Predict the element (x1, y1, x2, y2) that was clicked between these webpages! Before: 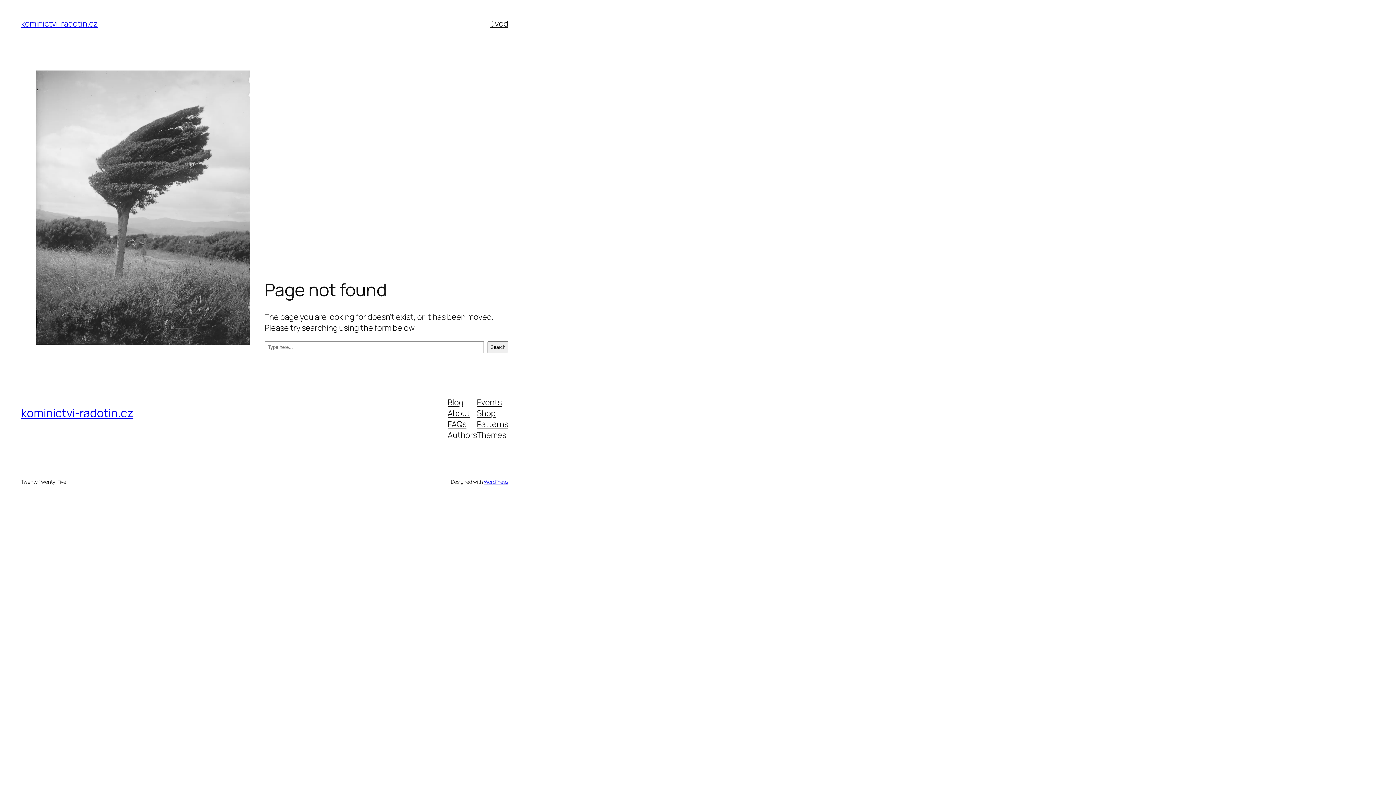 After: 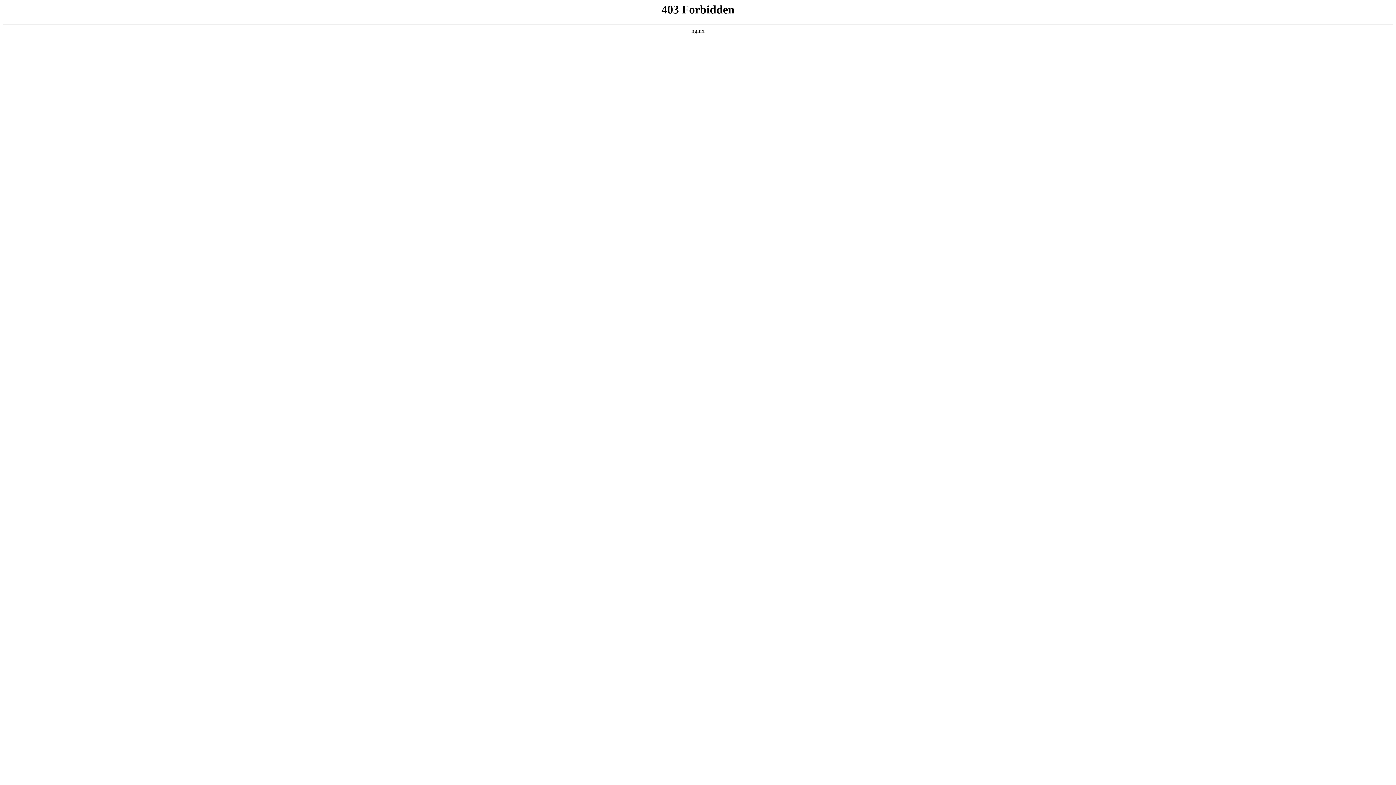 Action: bbox: (483, 478, 508, 485) label: WordPress